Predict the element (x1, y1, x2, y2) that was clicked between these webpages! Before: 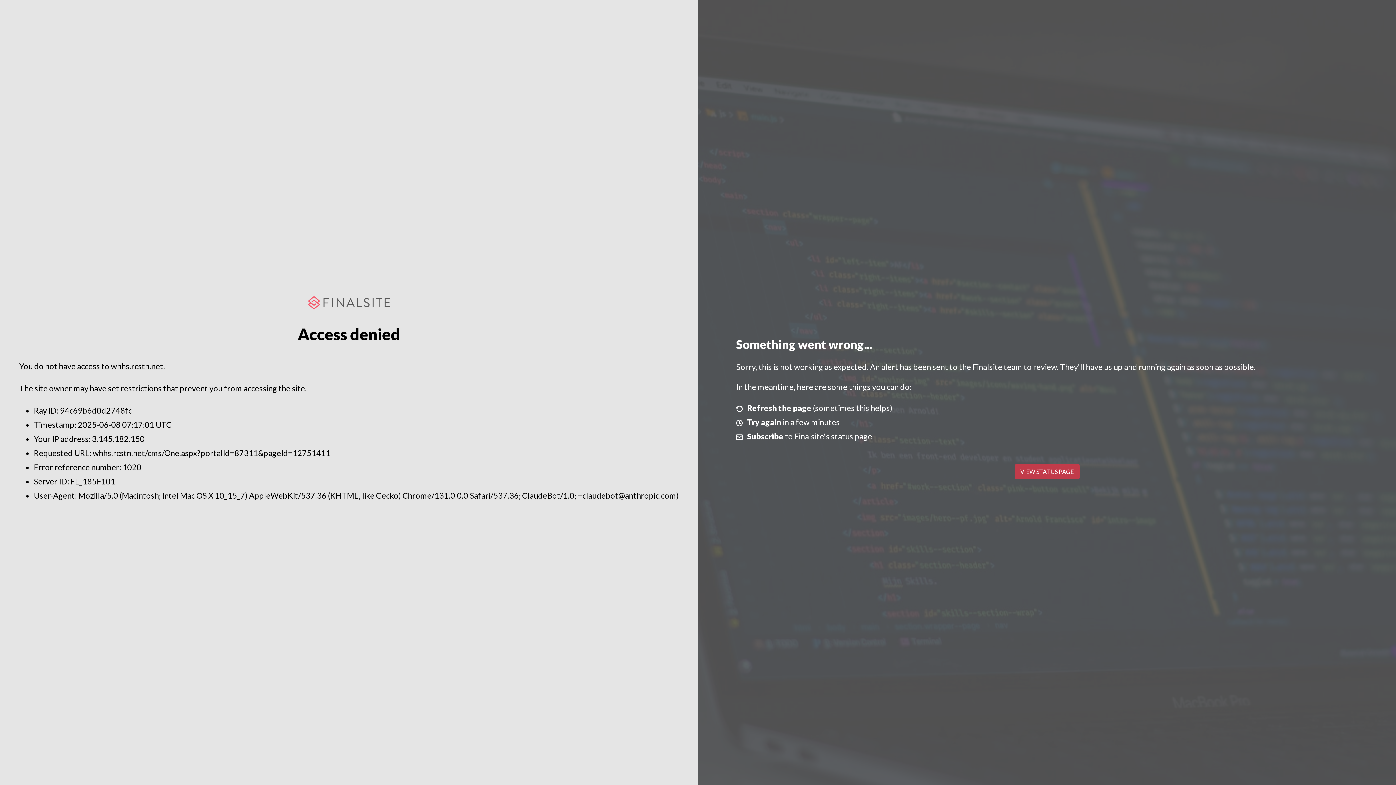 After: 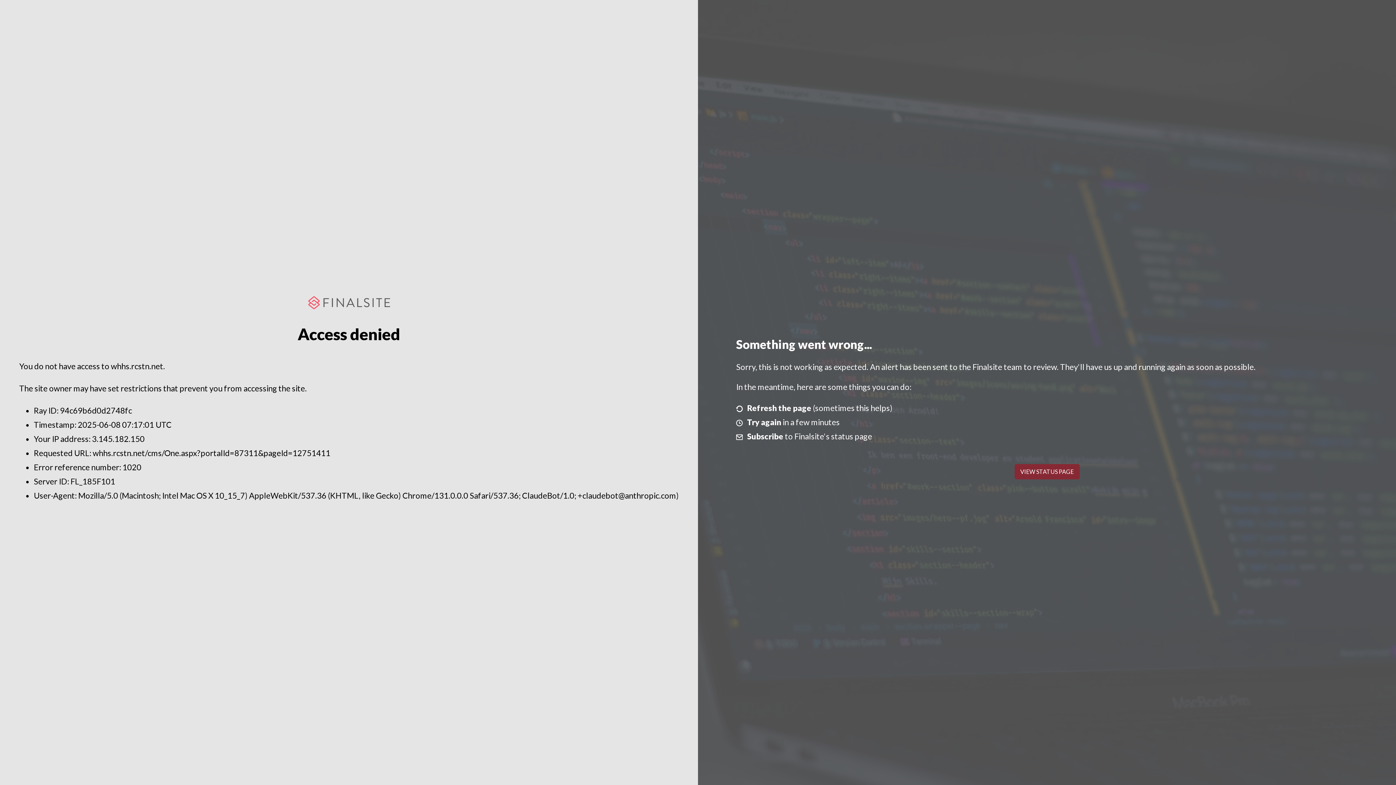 Action: bbox: (1014, 464, 1079, 479) label: VIEW STATUS PAGE